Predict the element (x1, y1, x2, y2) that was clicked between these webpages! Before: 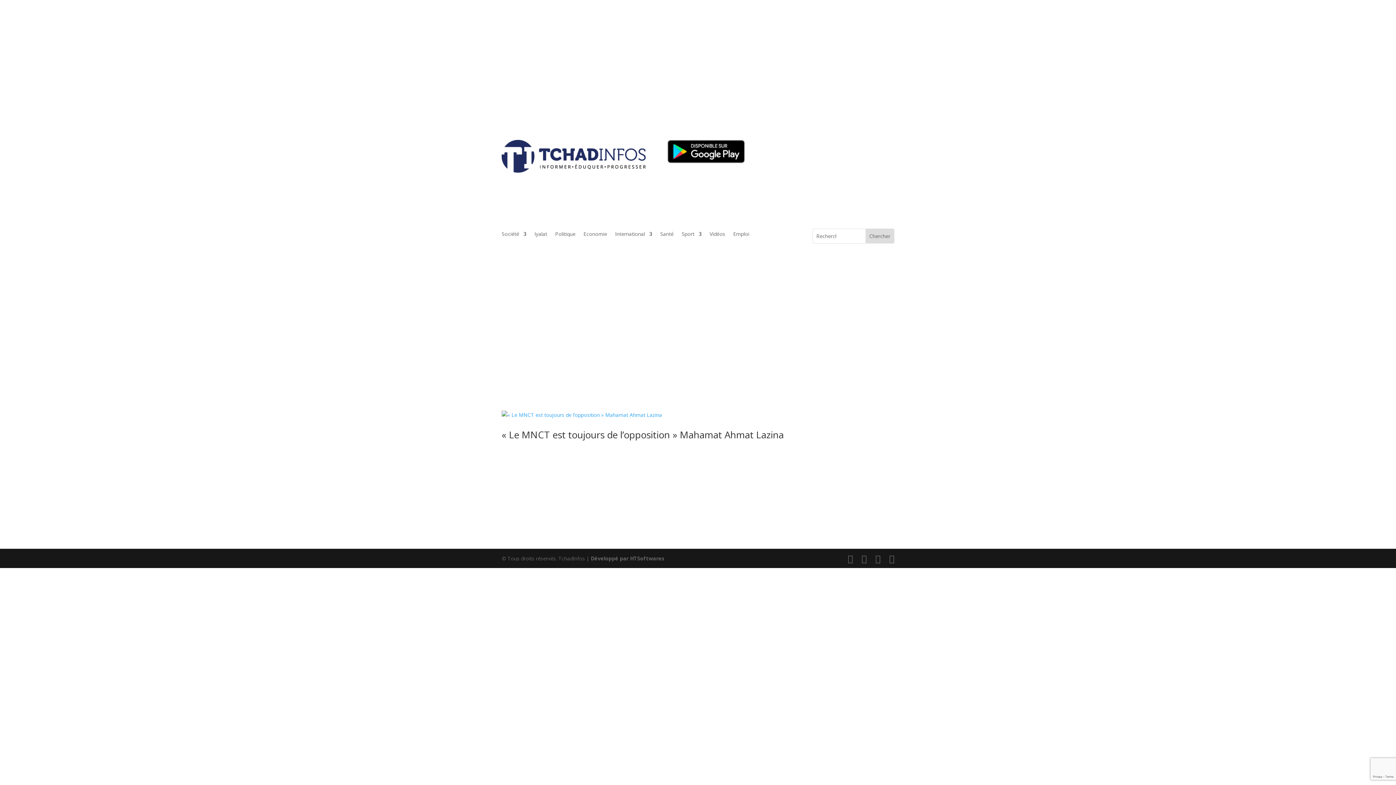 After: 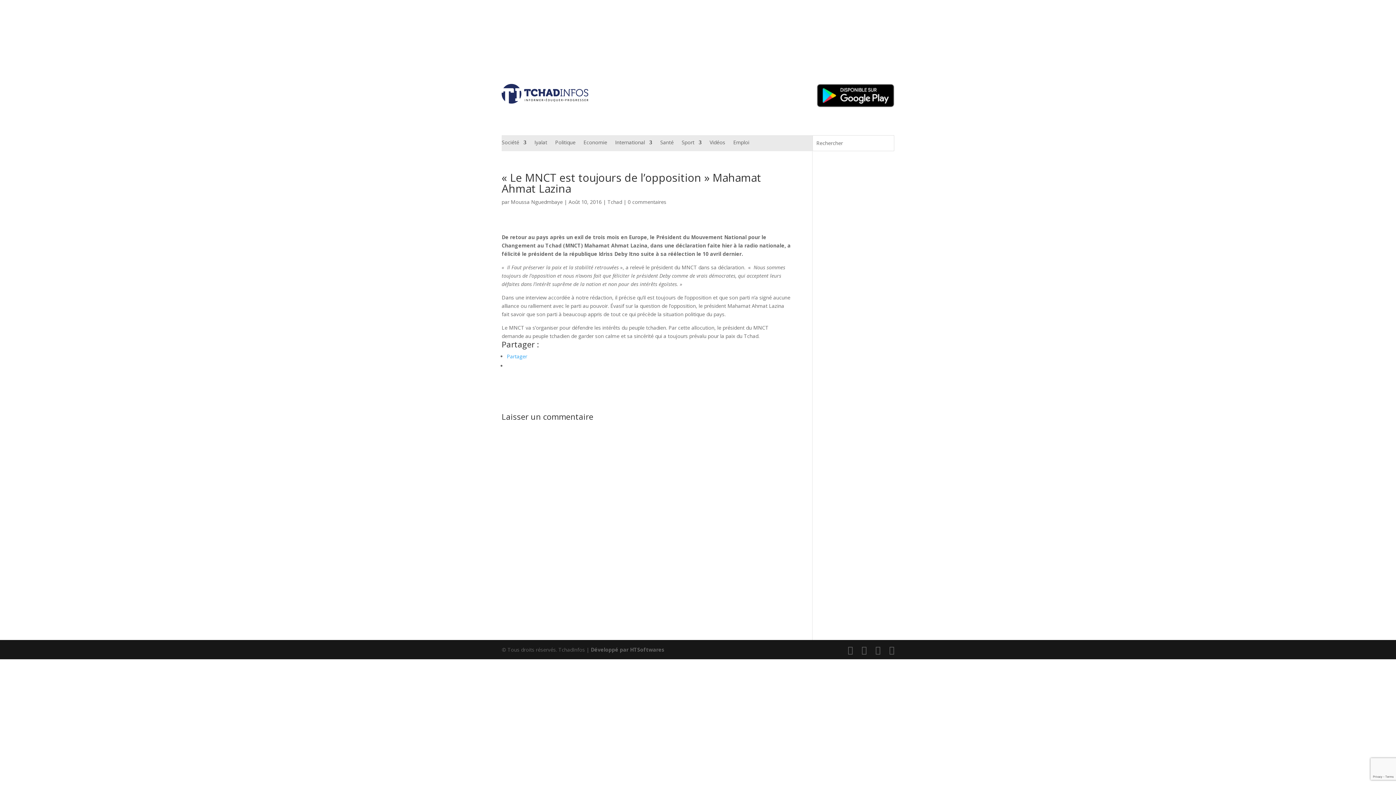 Action: bbox: (501, 411, 894, 419)